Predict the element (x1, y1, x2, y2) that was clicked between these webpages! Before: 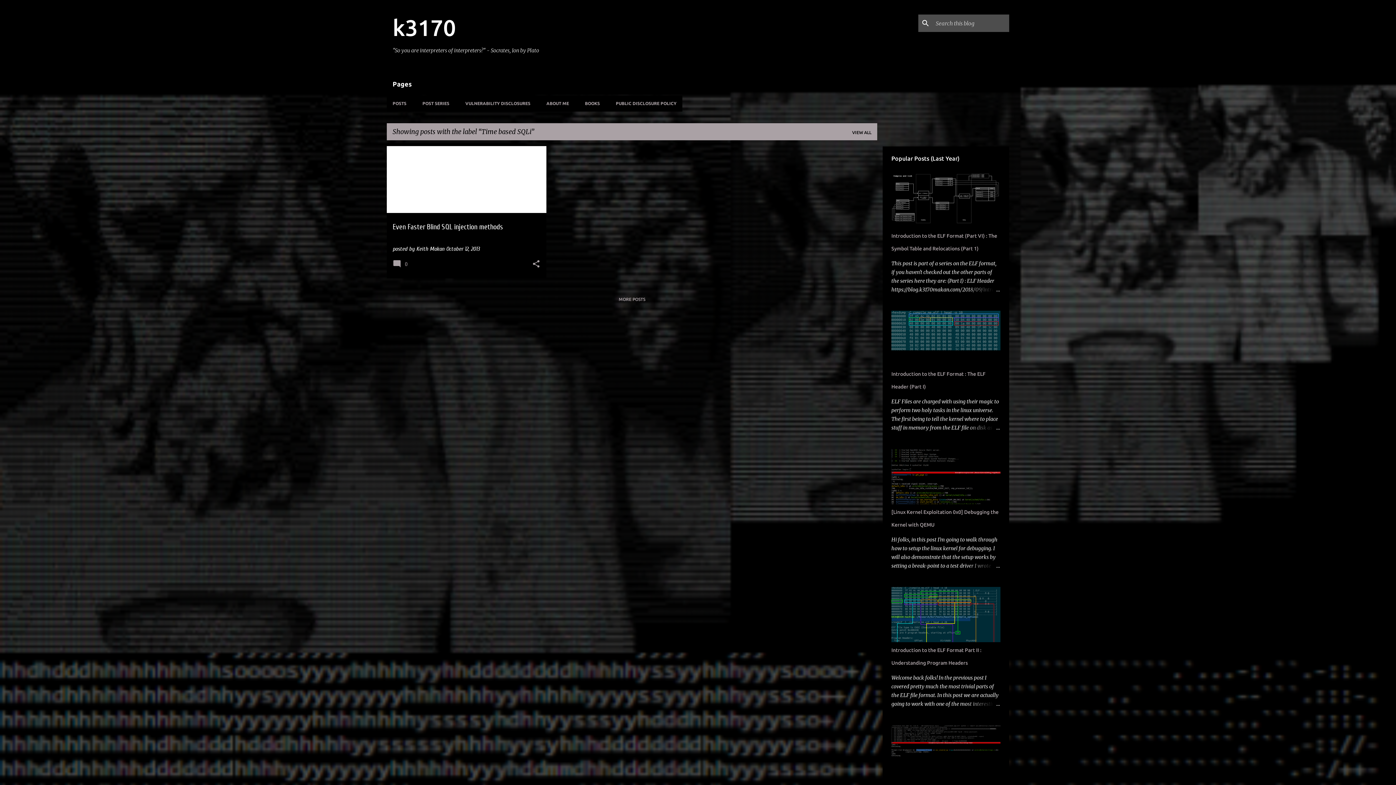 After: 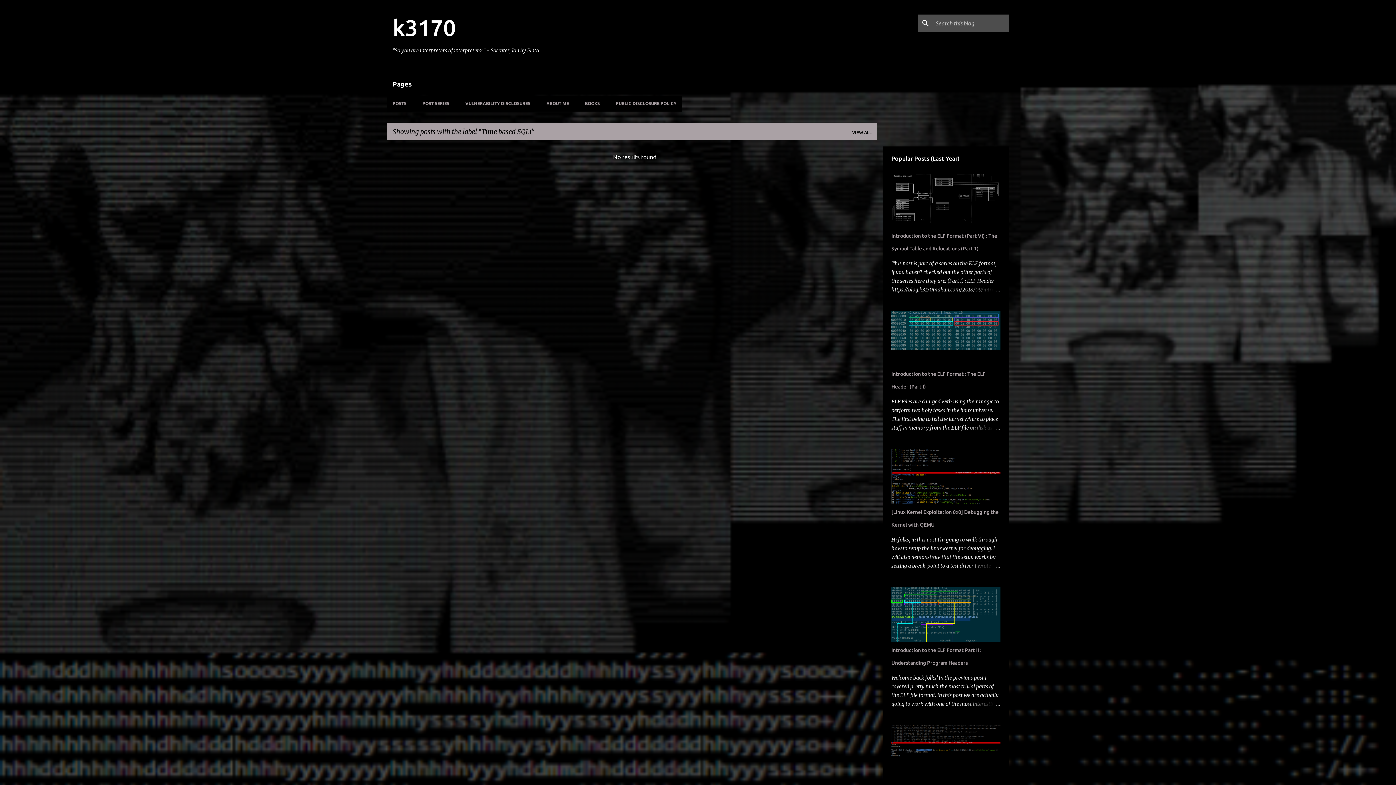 Action: label: MORE POSTS bbox: (618, 297, 645, 301)